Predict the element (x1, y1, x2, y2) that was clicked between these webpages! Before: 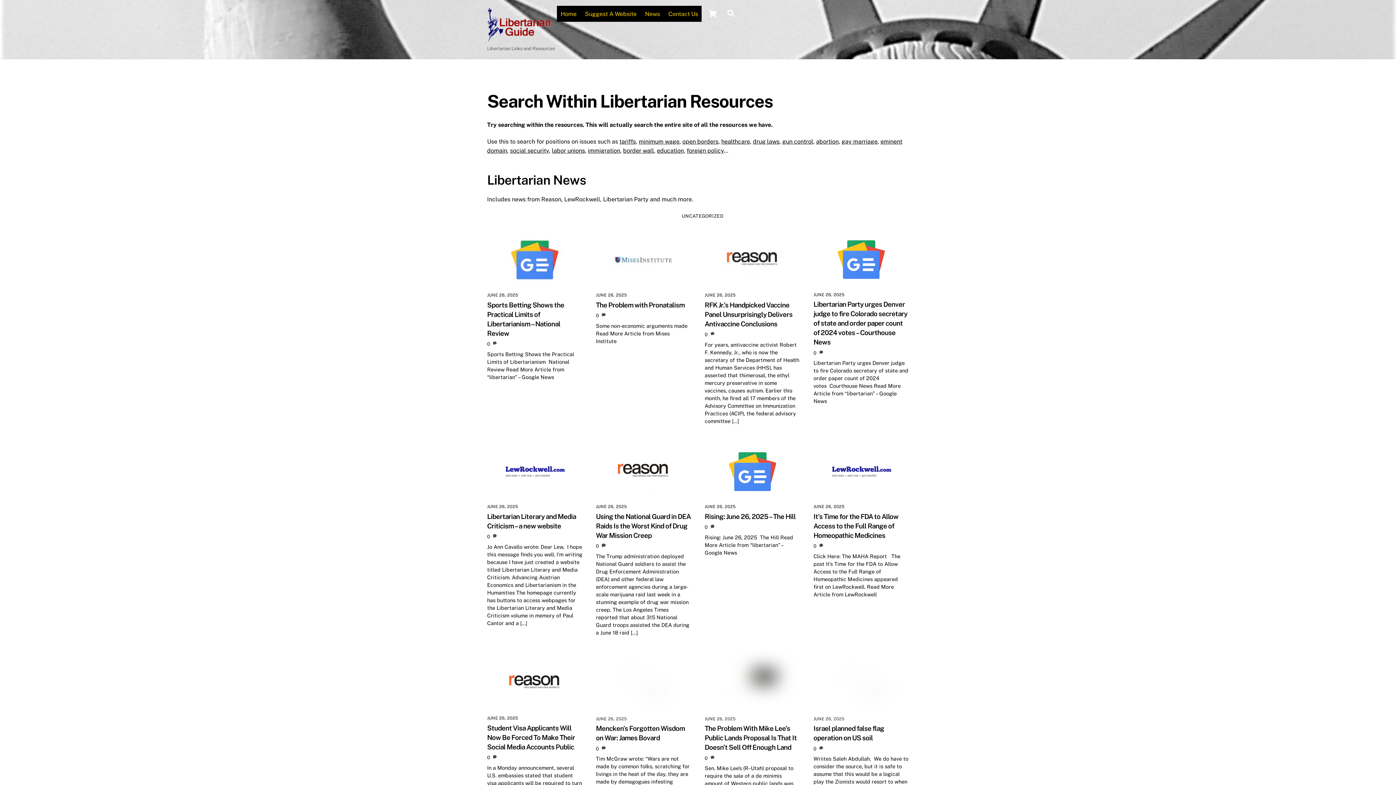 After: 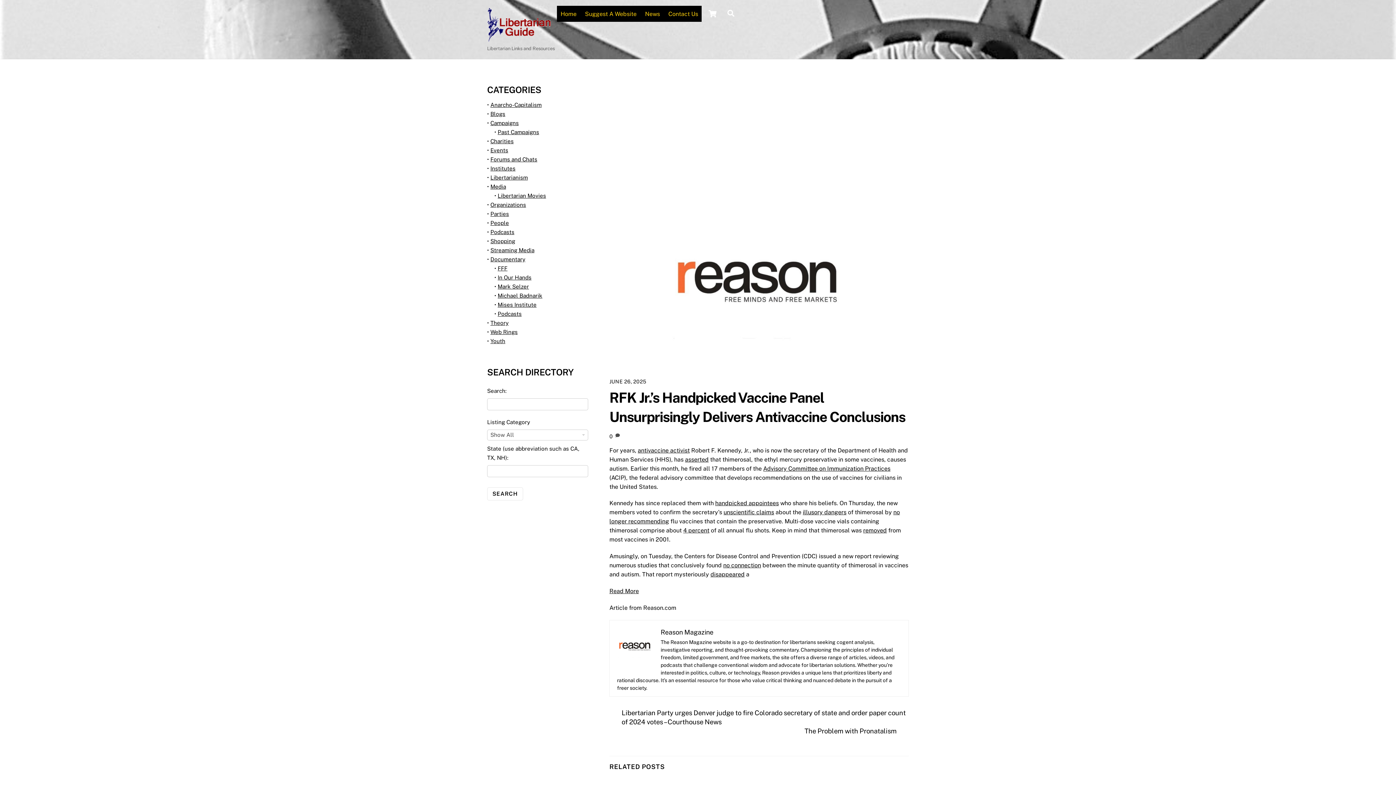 Action: bbox: (705, 280, 799, 286)